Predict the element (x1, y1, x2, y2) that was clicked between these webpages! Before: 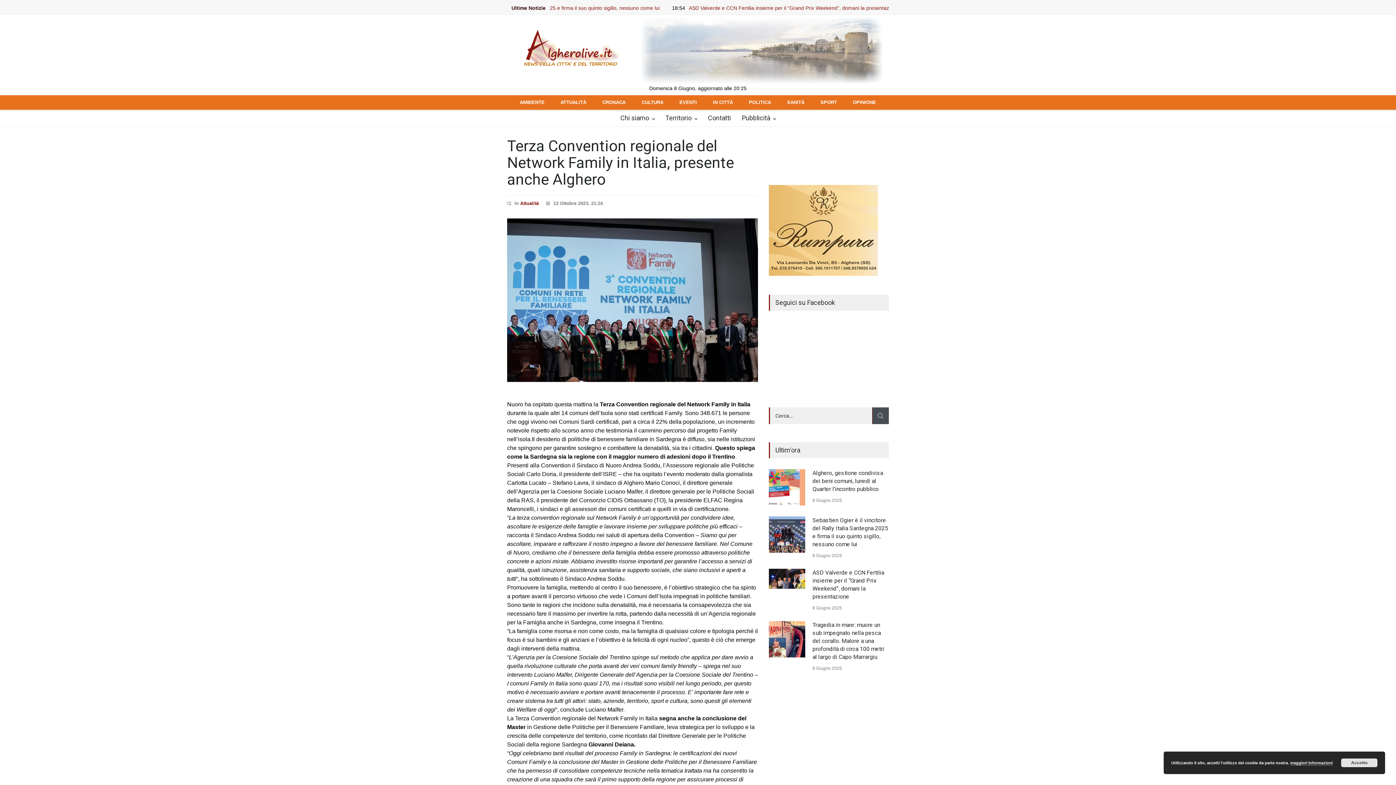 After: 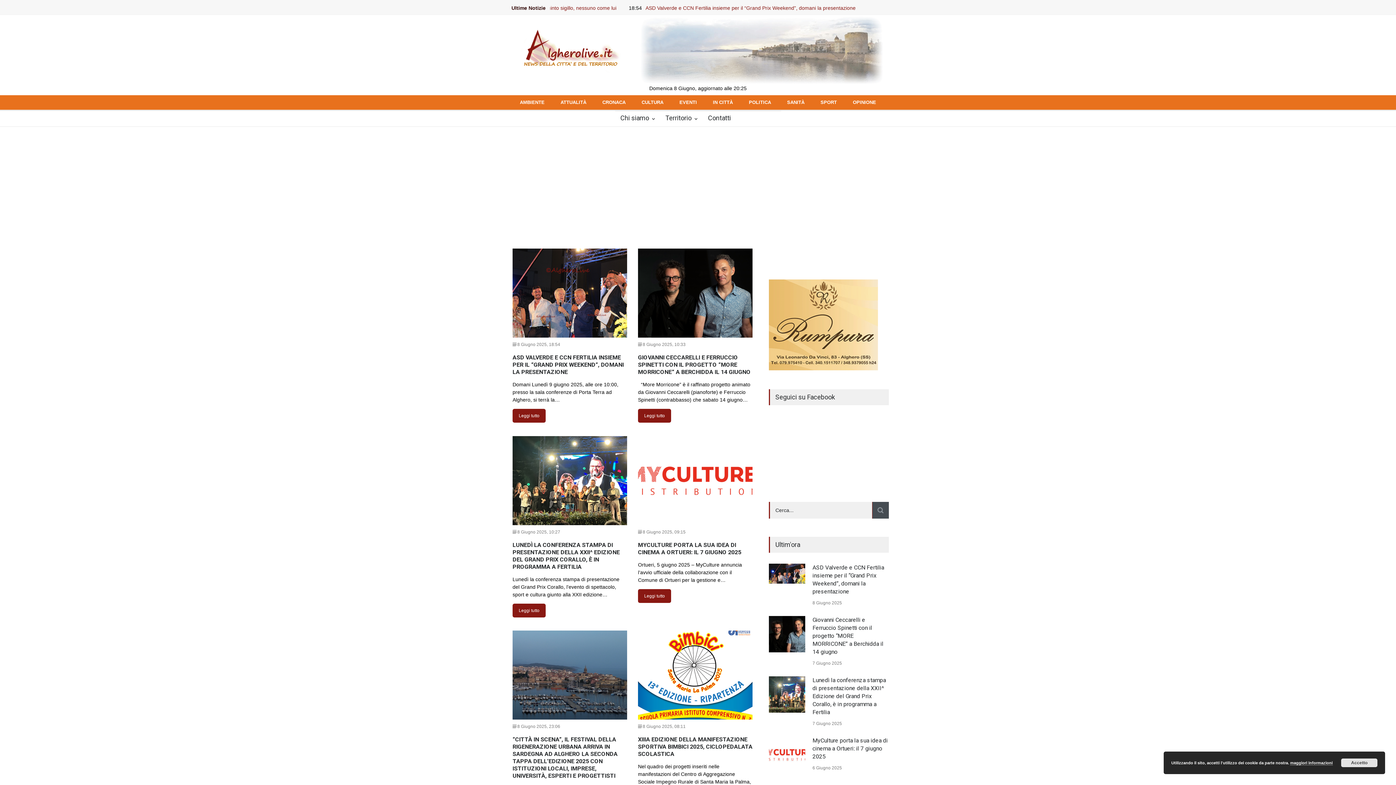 Action: label: EVENTI bbox: (679, 95, 697, 109)